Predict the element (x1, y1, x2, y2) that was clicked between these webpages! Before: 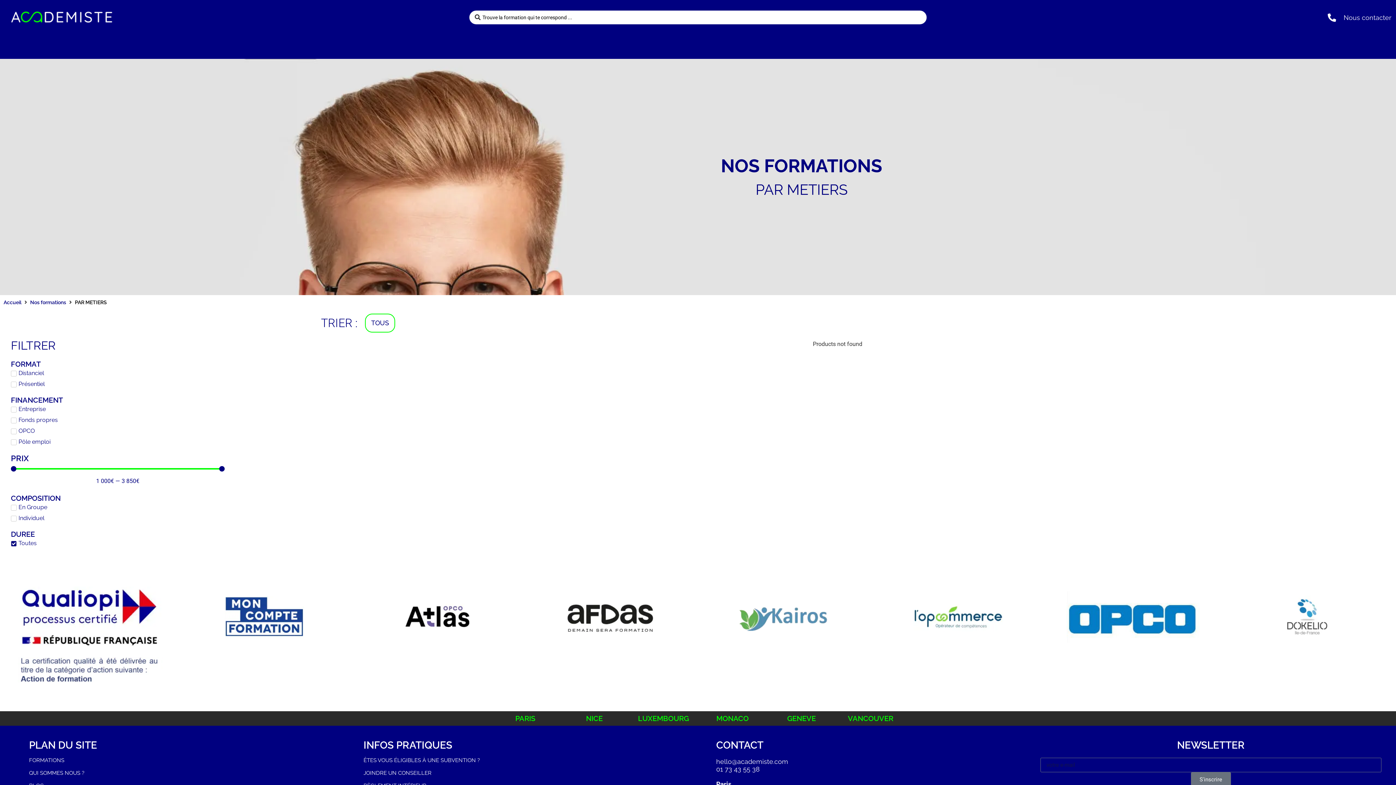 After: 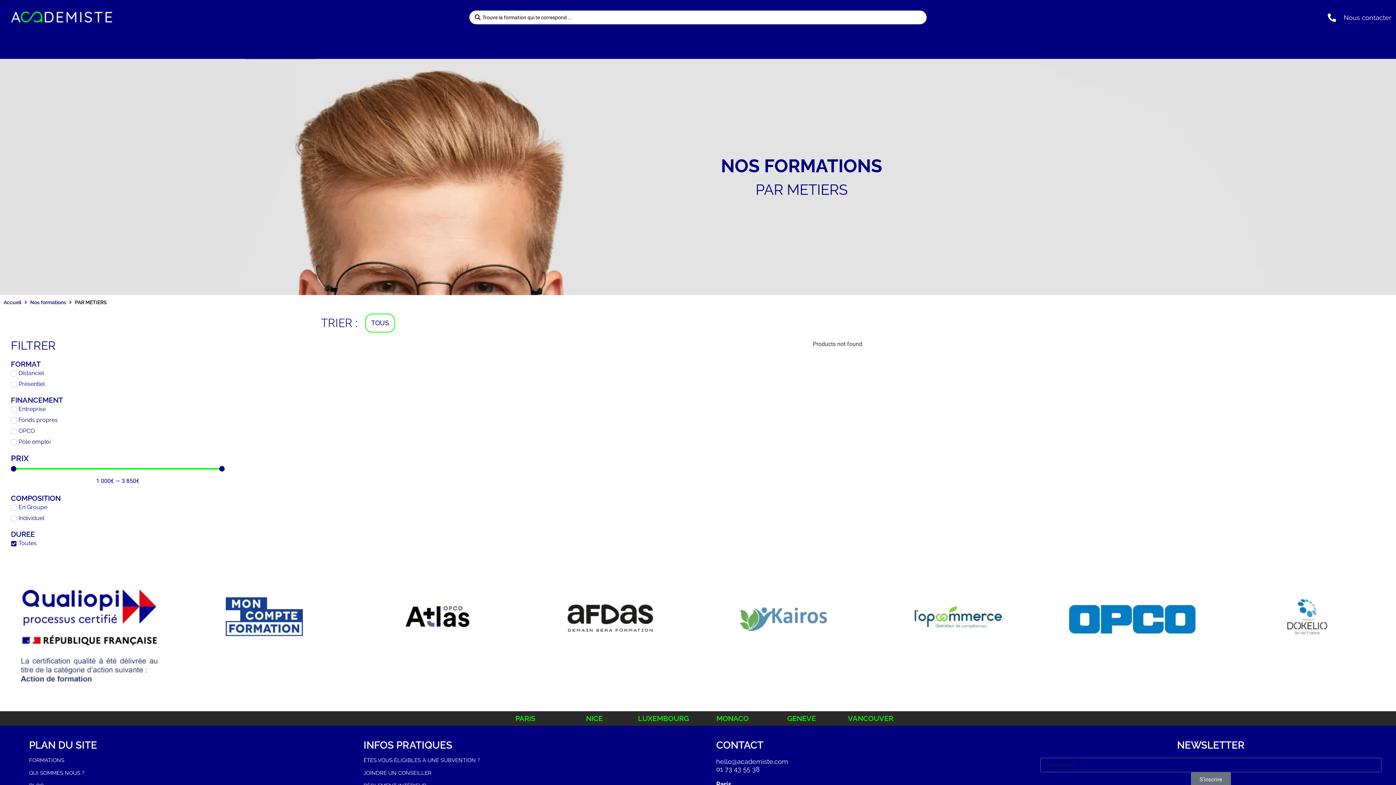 Action: bbox: (874, 595, 1044, 641)